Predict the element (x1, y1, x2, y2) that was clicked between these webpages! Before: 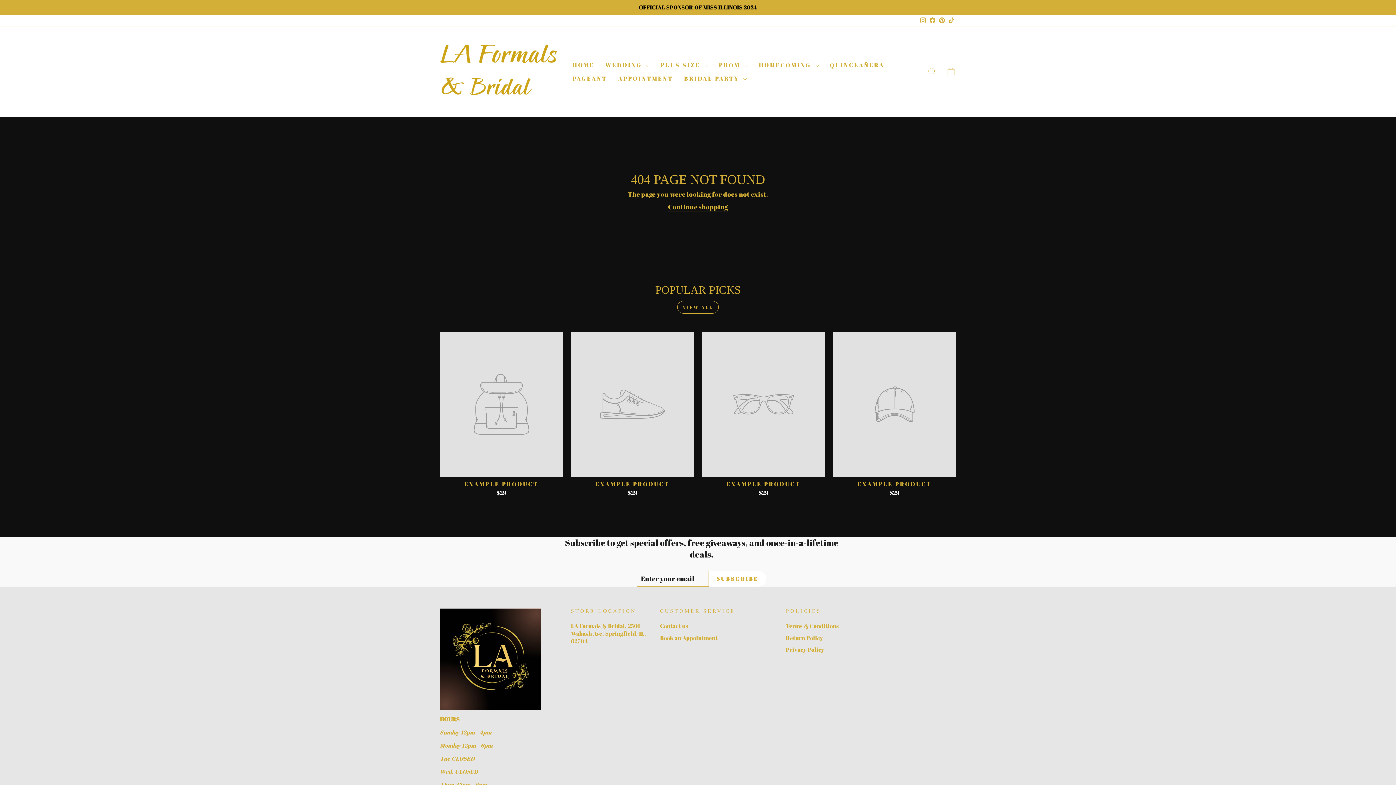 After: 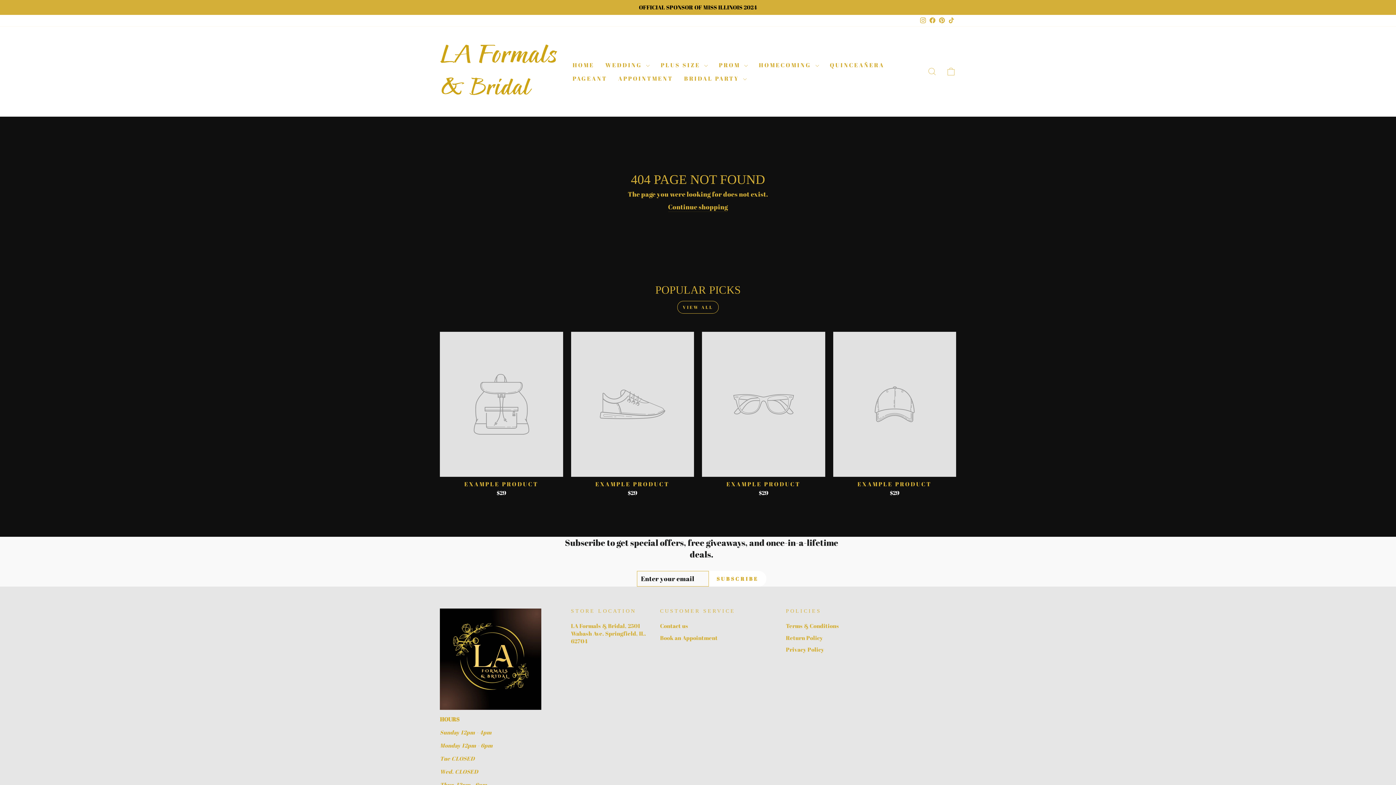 Action: bbox: (946, 14, 956, 26) label: TikTok